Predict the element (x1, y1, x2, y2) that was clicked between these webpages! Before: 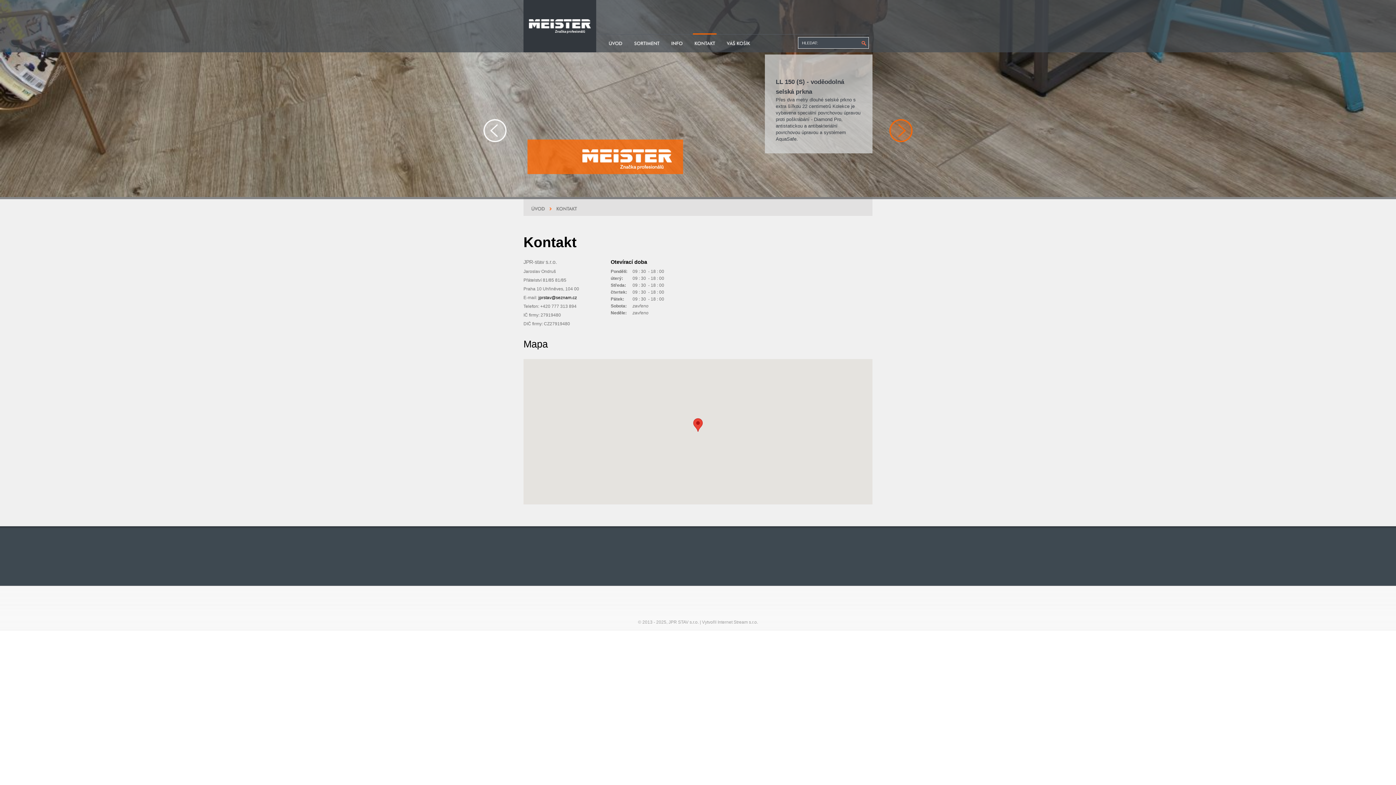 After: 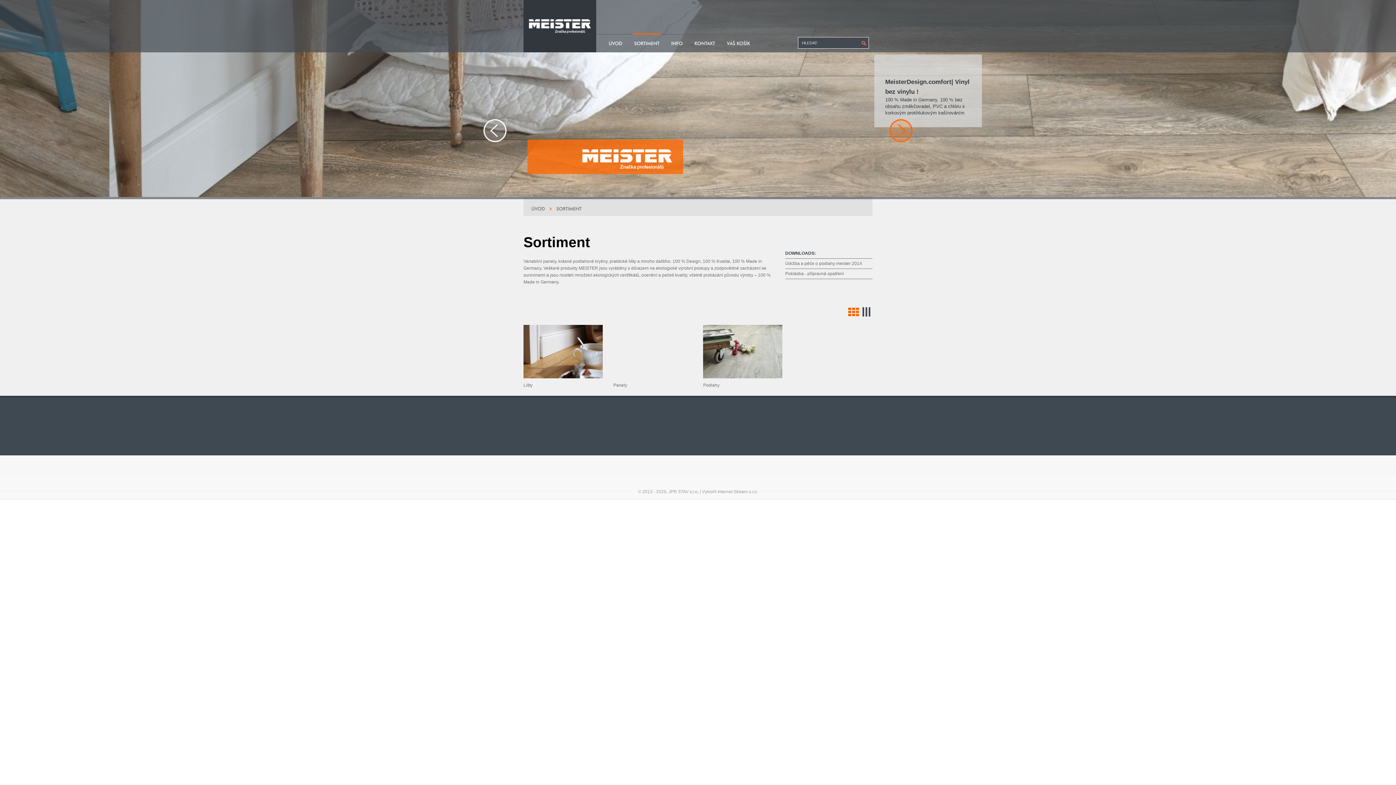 Action: bbox: (632, 33, 661, 52) label: SORTIMENT